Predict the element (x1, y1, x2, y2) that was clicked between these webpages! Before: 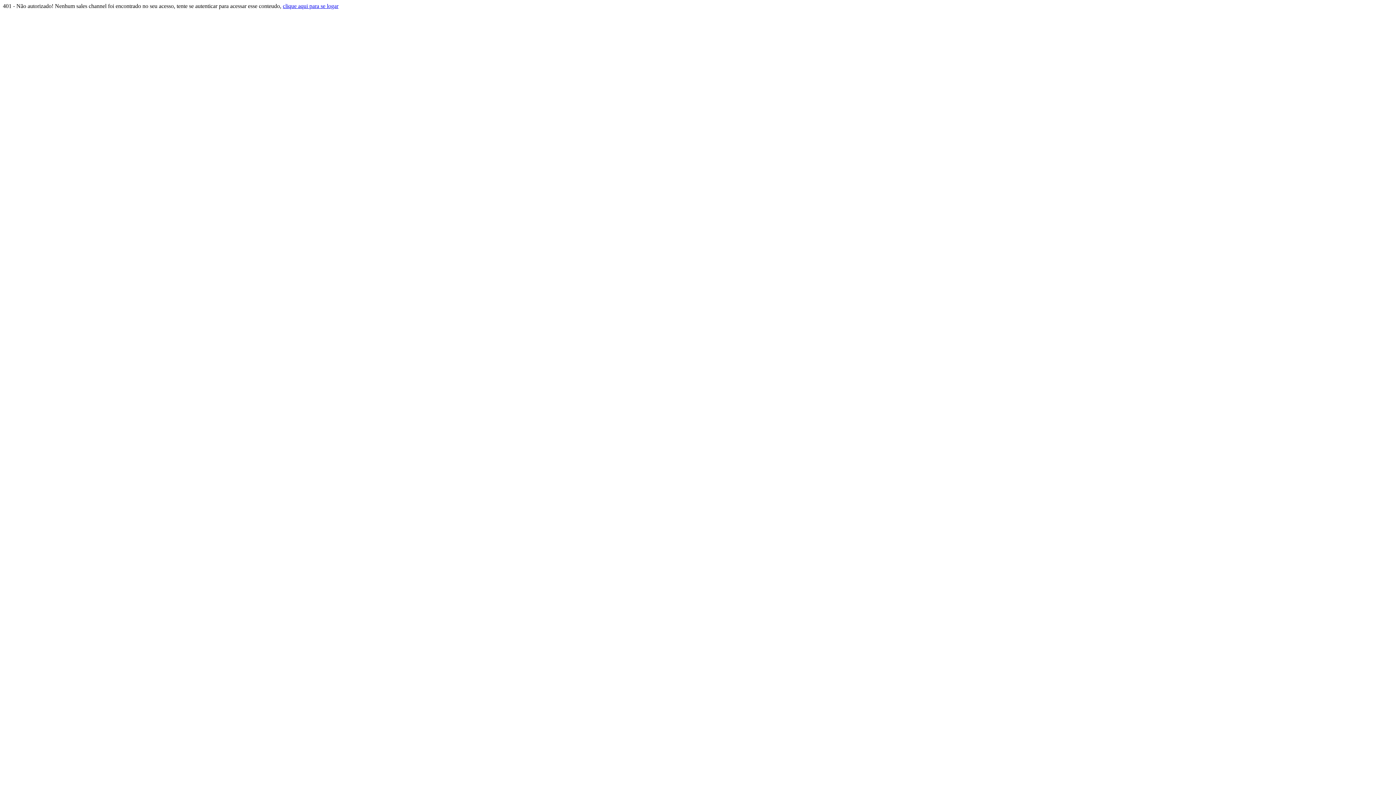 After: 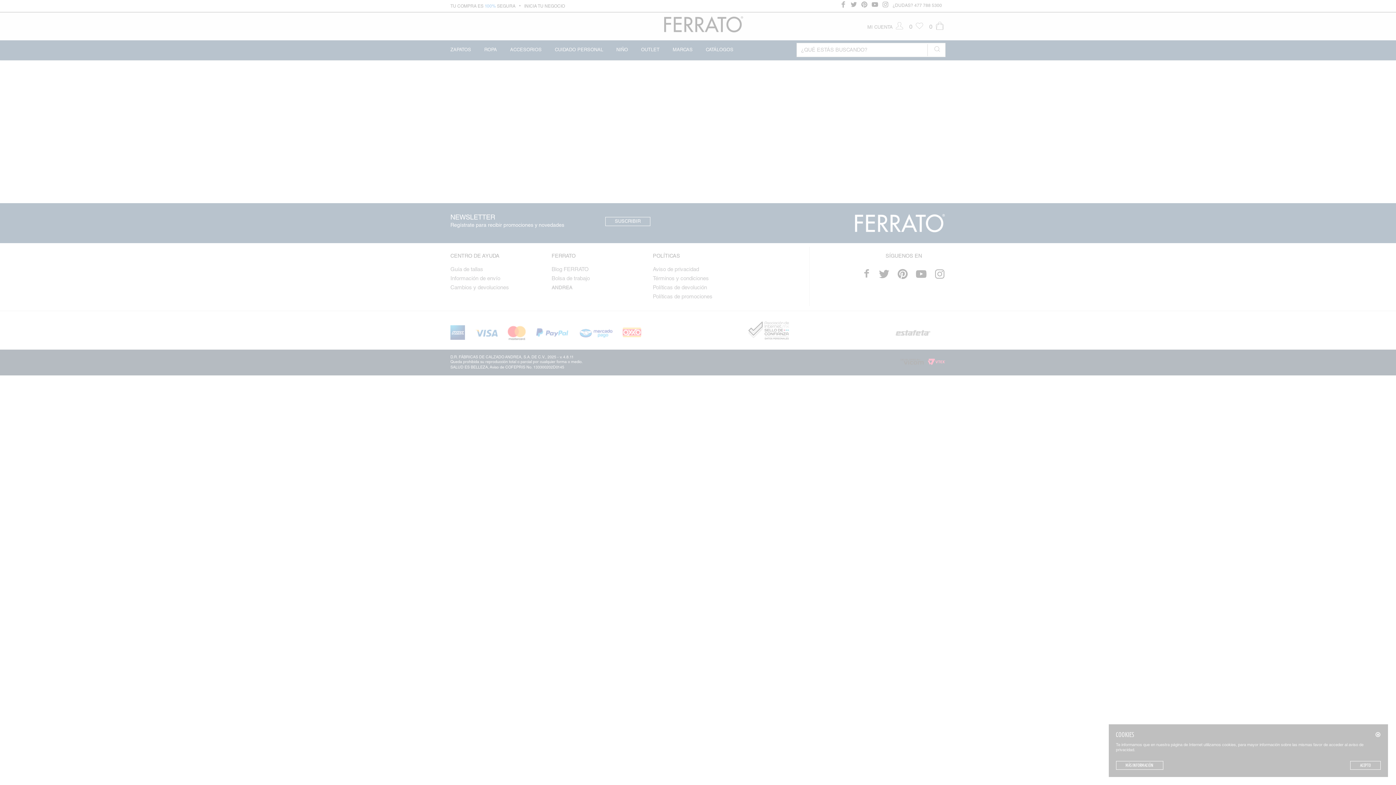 Action: label: clique aqui para se logar bbox: (282, 2, 338, 9)